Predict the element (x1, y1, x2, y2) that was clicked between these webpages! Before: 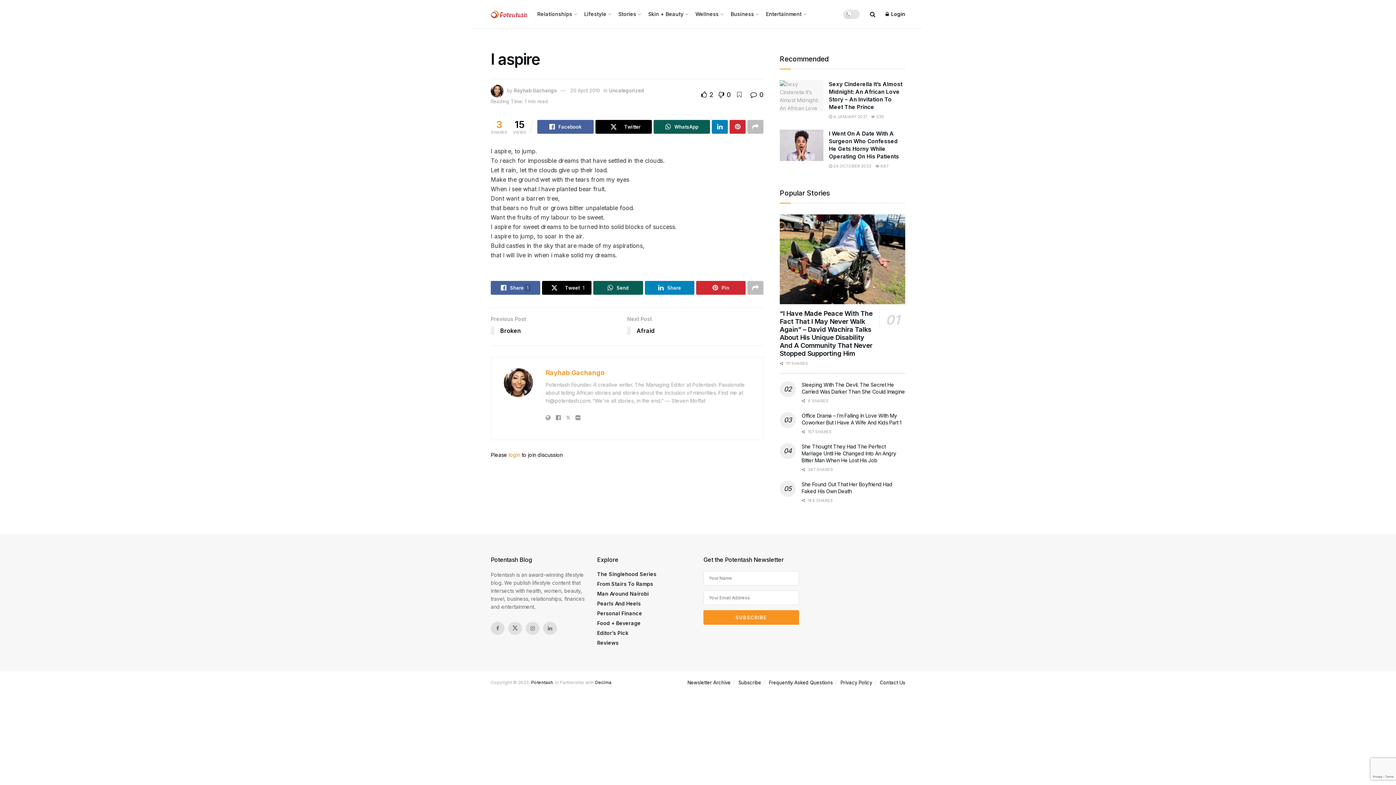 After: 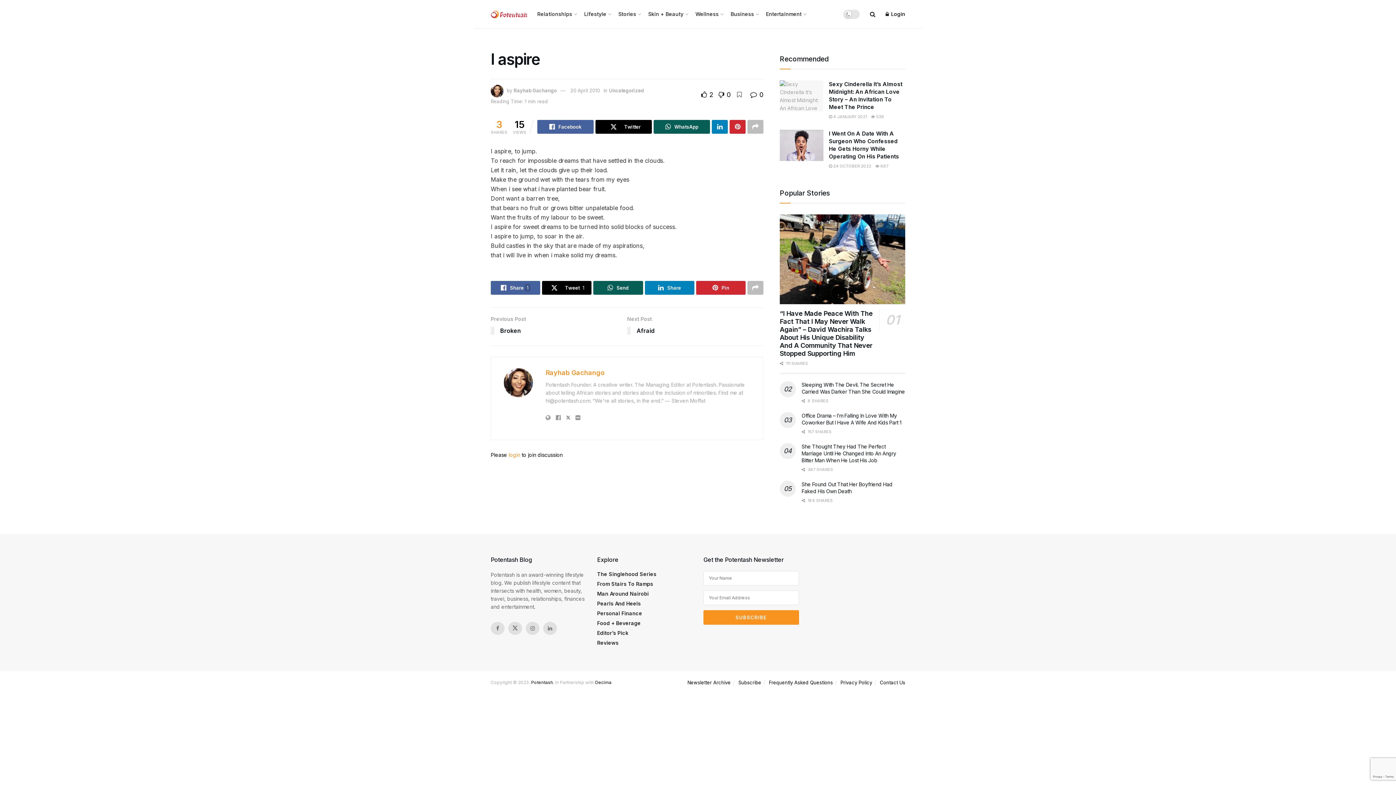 Action: bbox: (566, 413, 570, 421)